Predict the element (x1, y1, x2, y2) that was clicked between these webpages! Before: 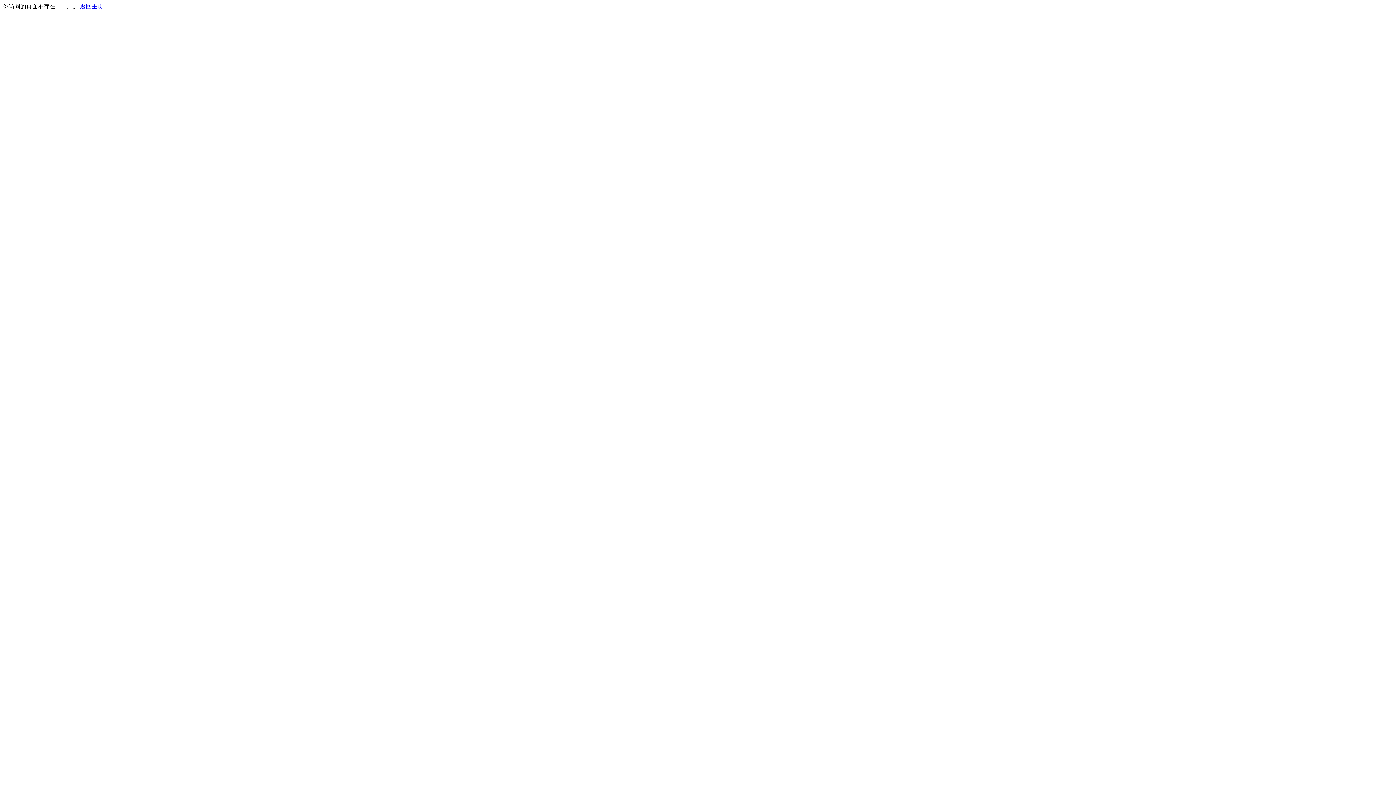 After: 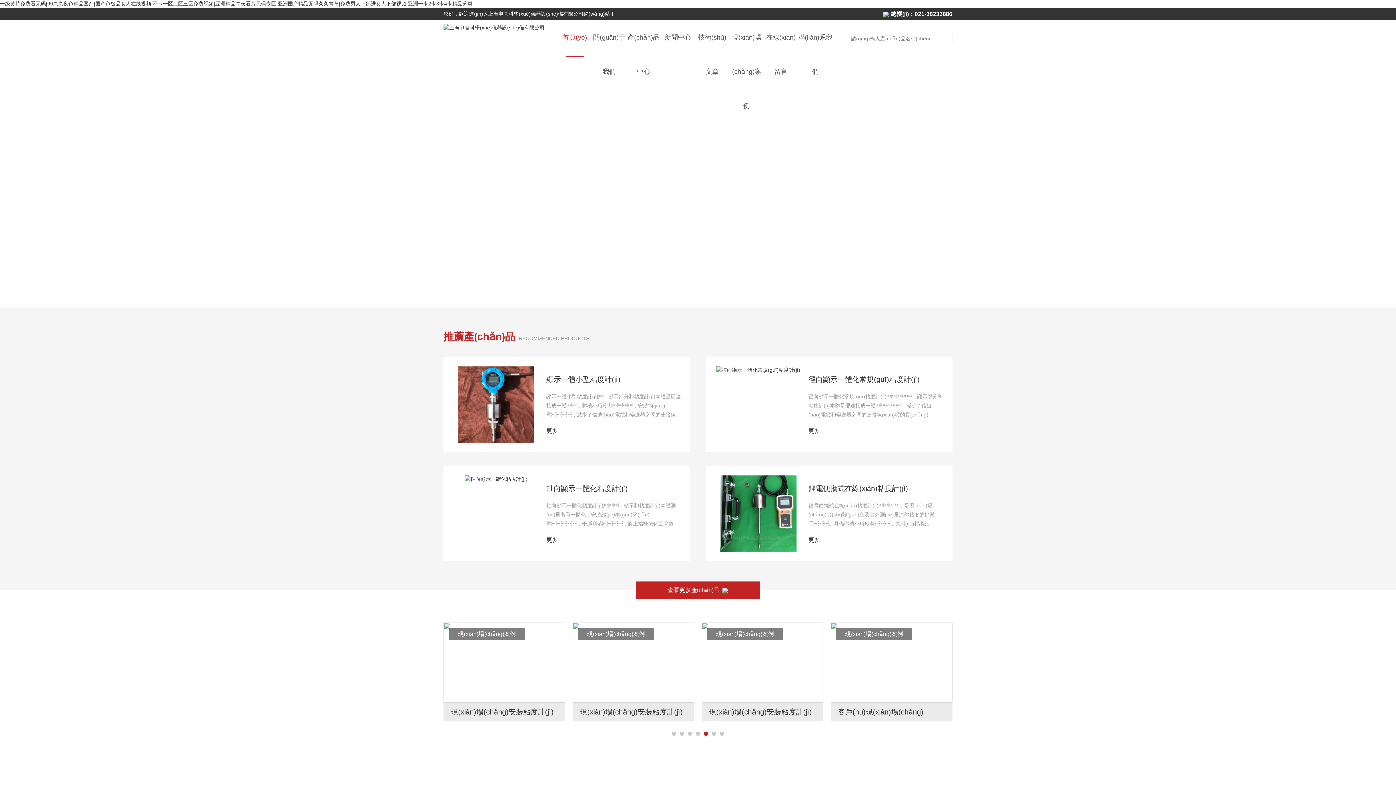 Action: bbox: (80, 3, 103, 9) label: 返回主页